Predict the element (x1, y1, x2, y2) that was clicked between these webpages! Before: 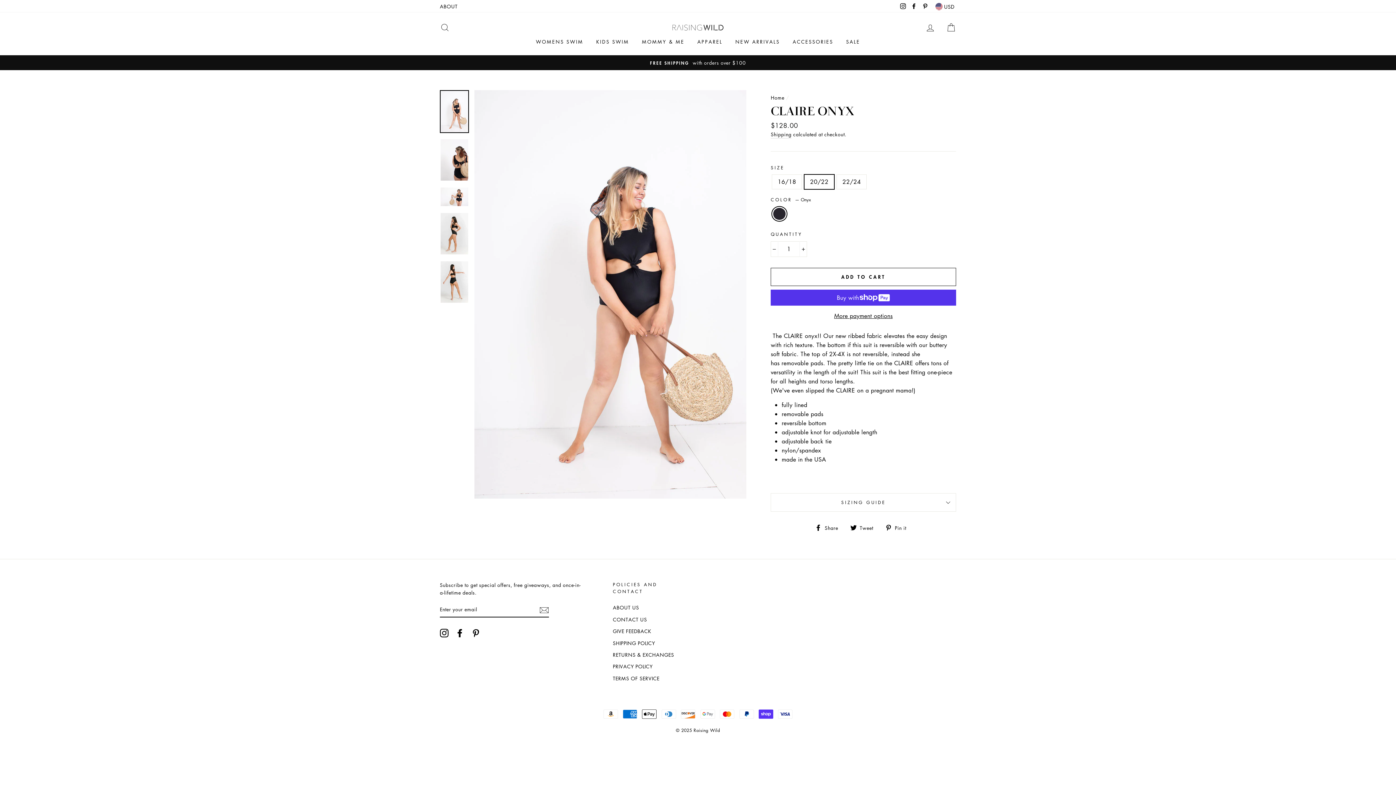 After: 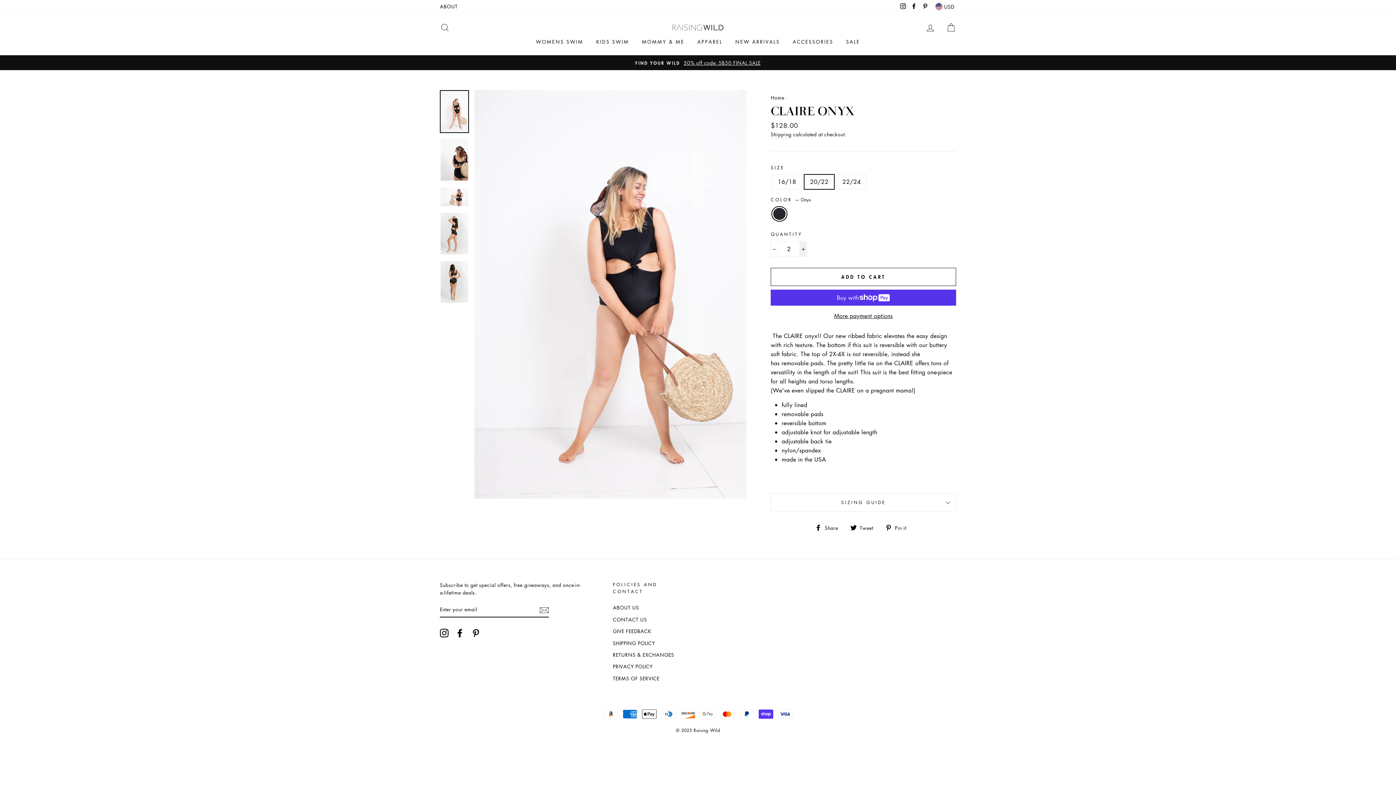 Action: label: Increase item quantity by one bbox: (799, 241, 807, 257)